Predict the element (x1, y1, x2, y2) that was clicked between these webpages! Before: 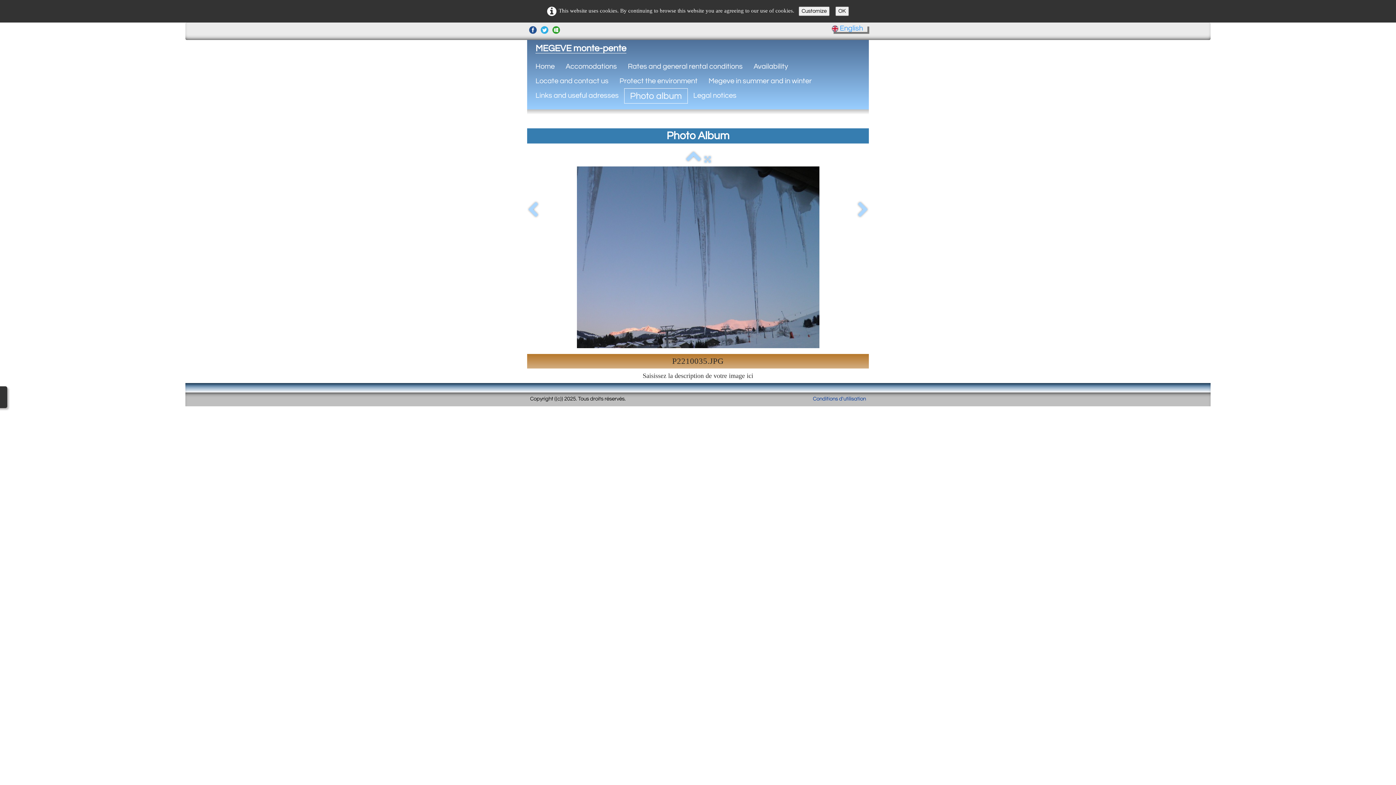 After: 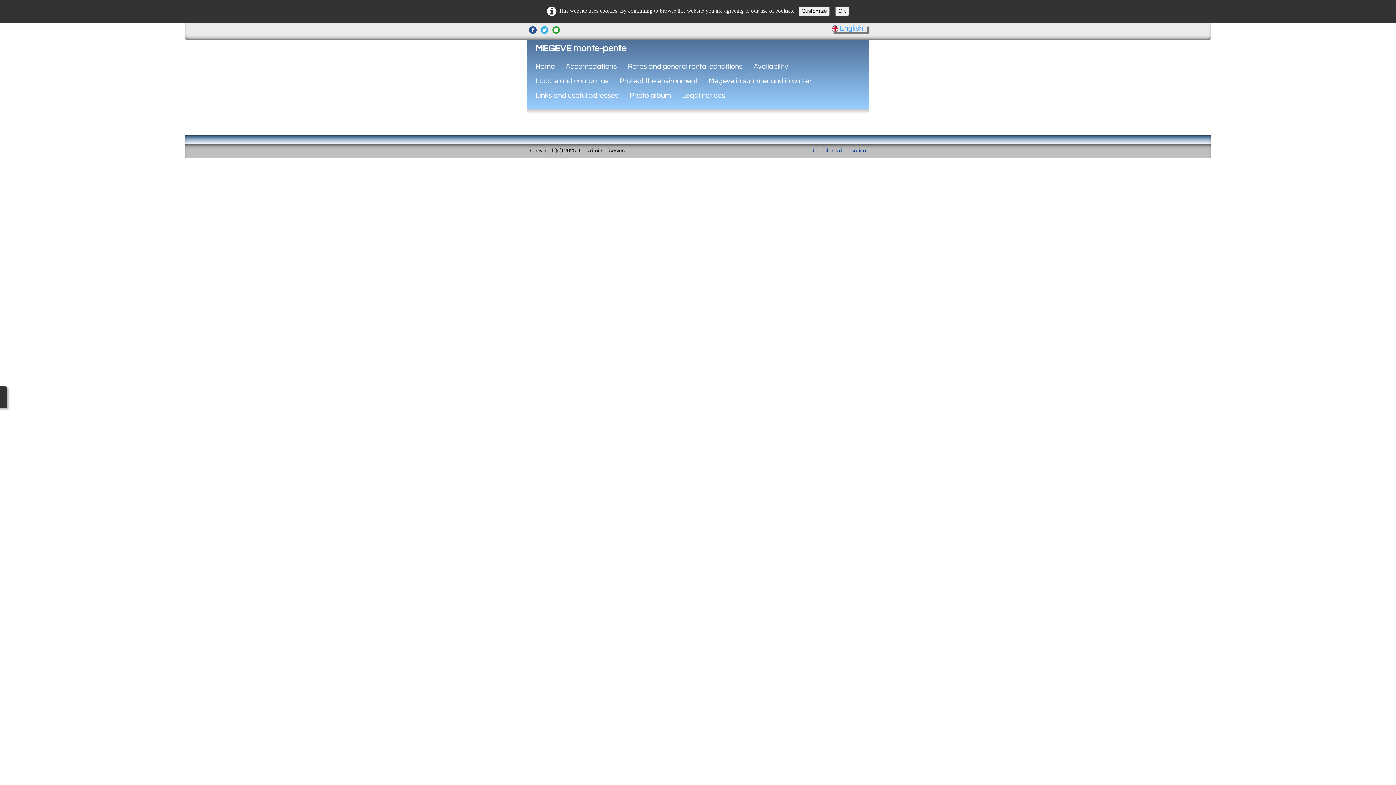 Action: label: Conditions d'utilisation bbox: (813, 396, 866, 401)